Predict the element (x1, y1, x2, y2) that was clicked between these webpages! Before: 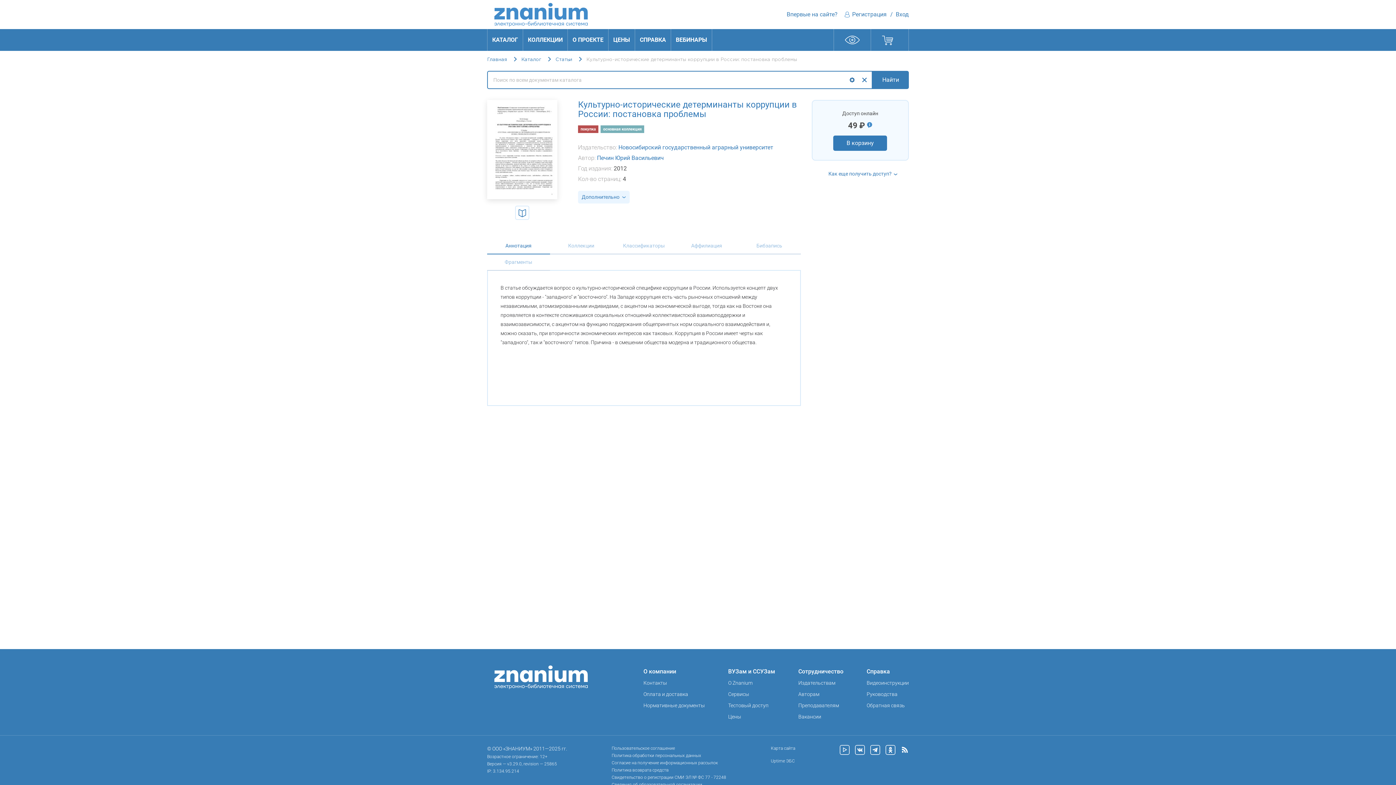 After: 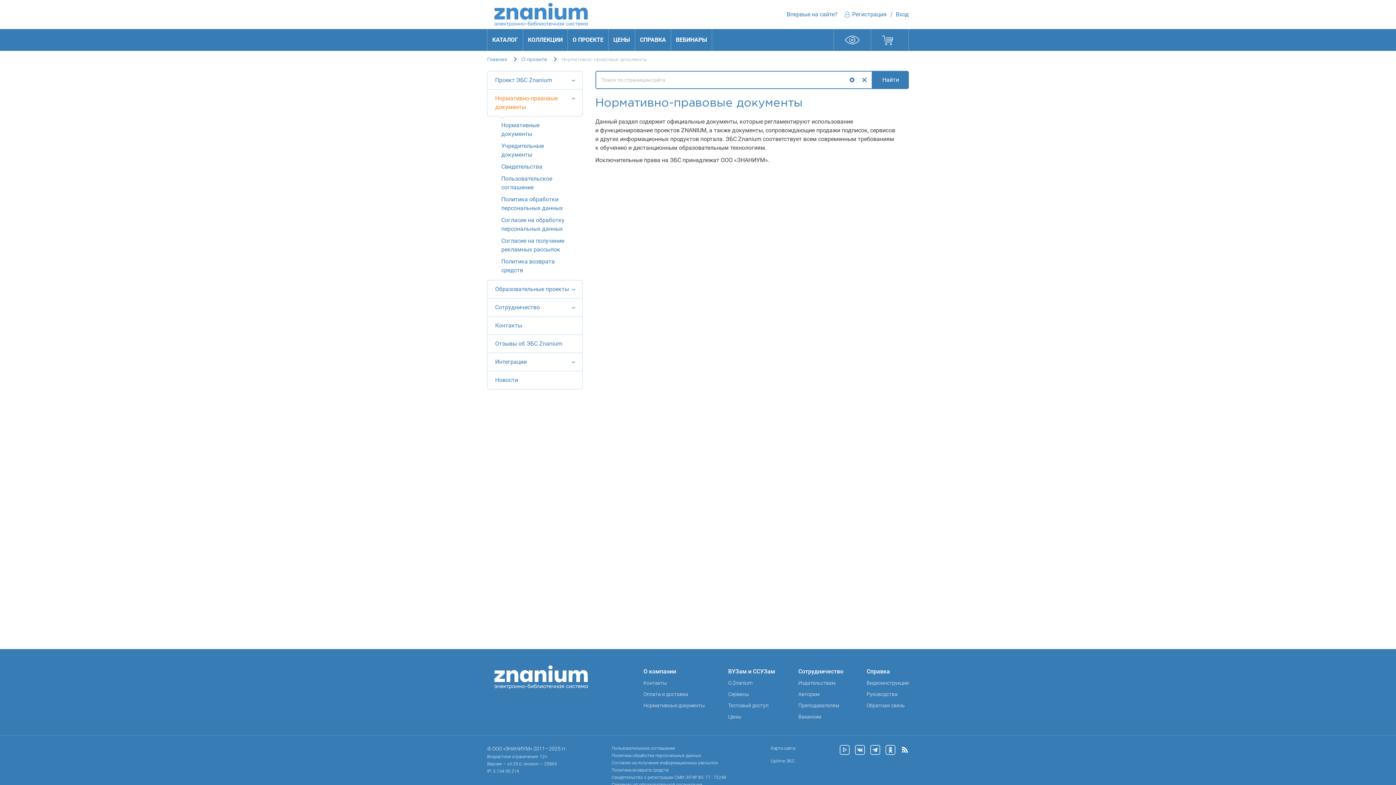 Action: bbox: (643, 702, 705, 709) label: Нормативные документы